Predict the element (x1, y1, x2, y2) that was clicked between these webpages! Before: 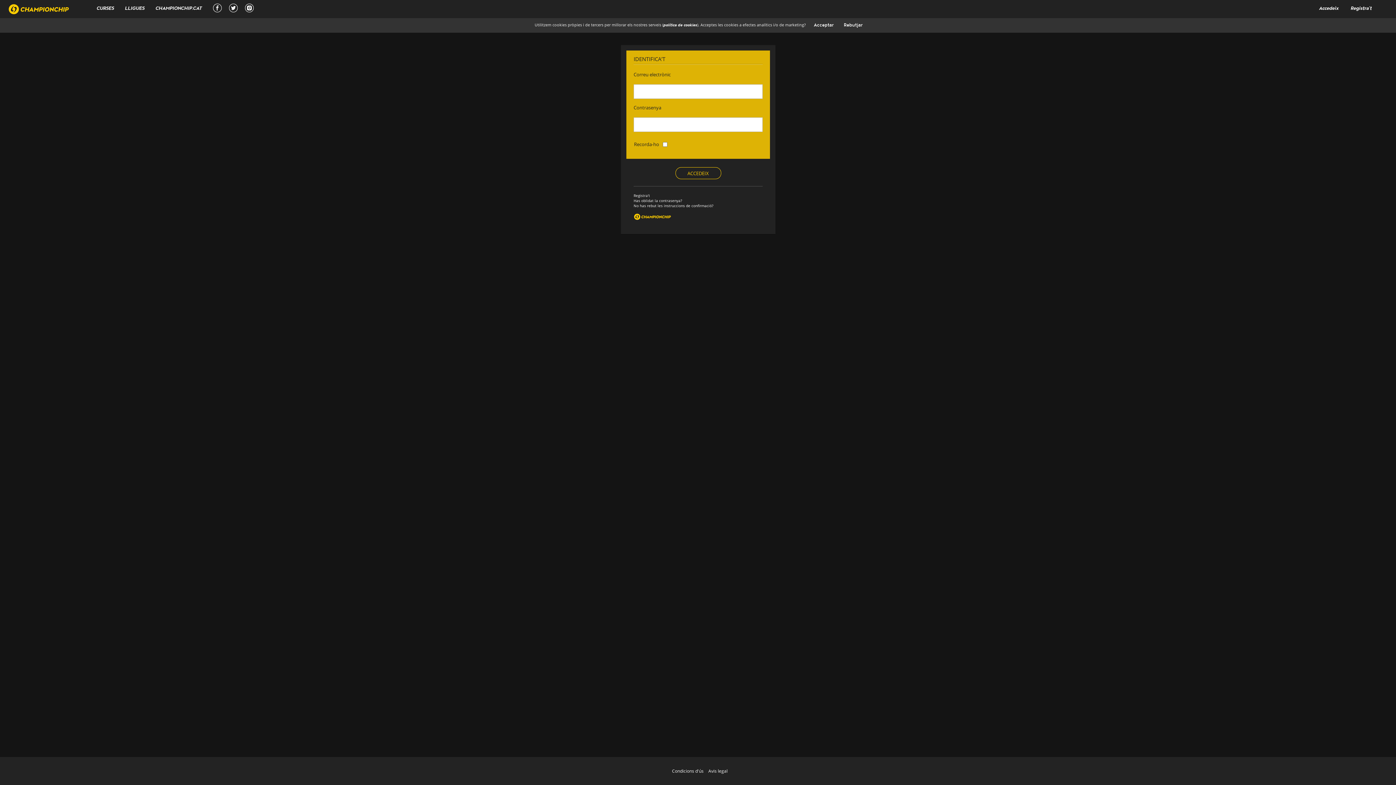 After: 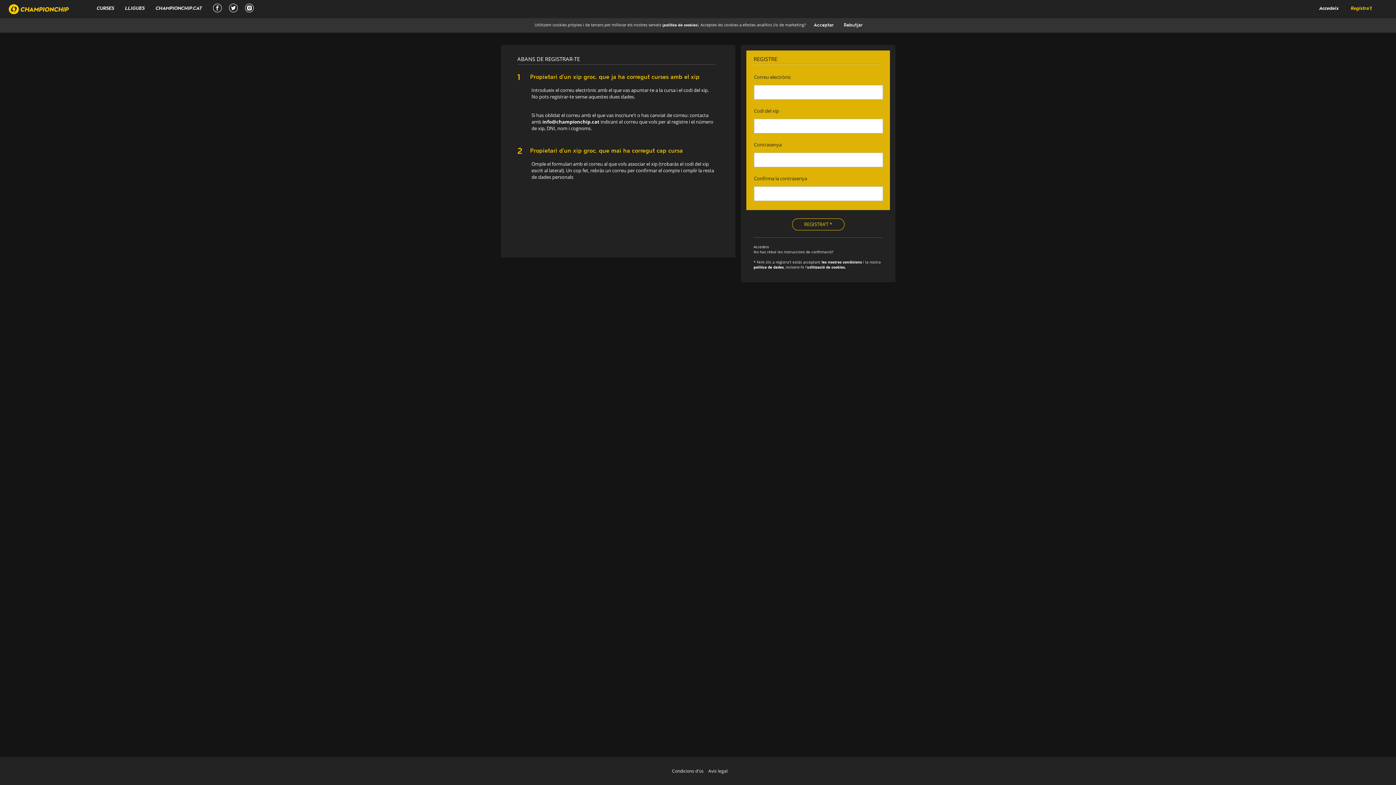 Action: label: Registra't bbox: (1348, -1, 1374, 18)